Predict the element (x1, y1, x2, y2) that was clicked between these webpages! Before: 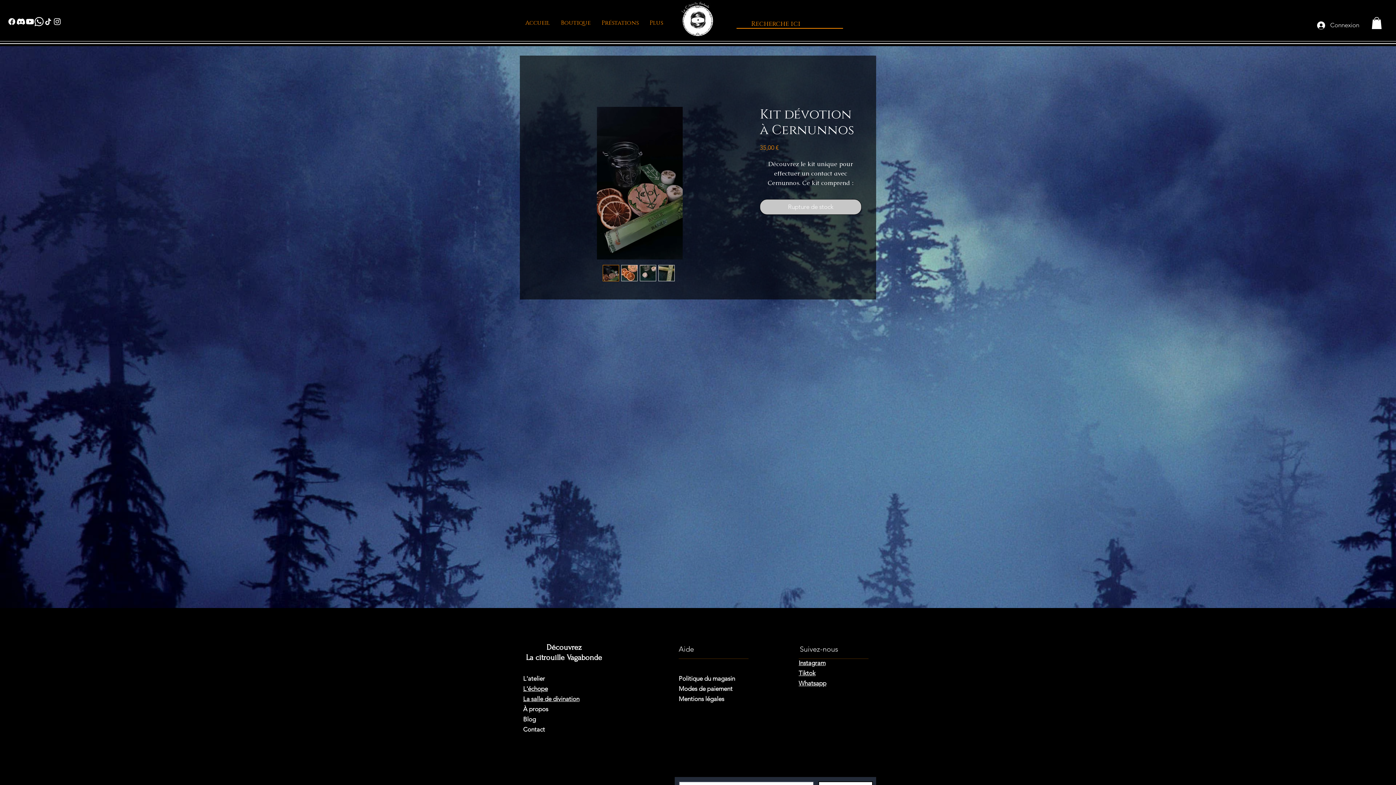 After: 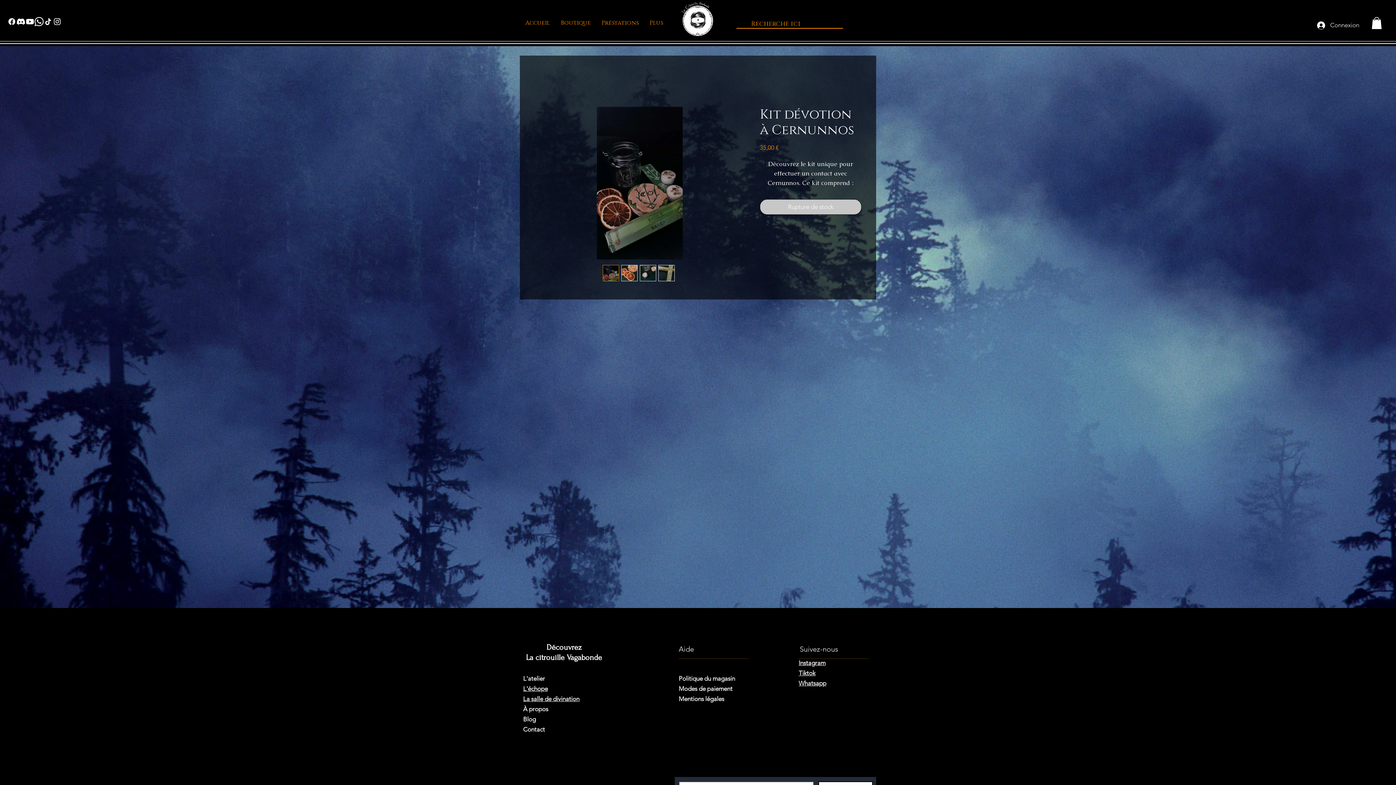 Action: label: Youtube bbox: (25, 17, 34, 26)